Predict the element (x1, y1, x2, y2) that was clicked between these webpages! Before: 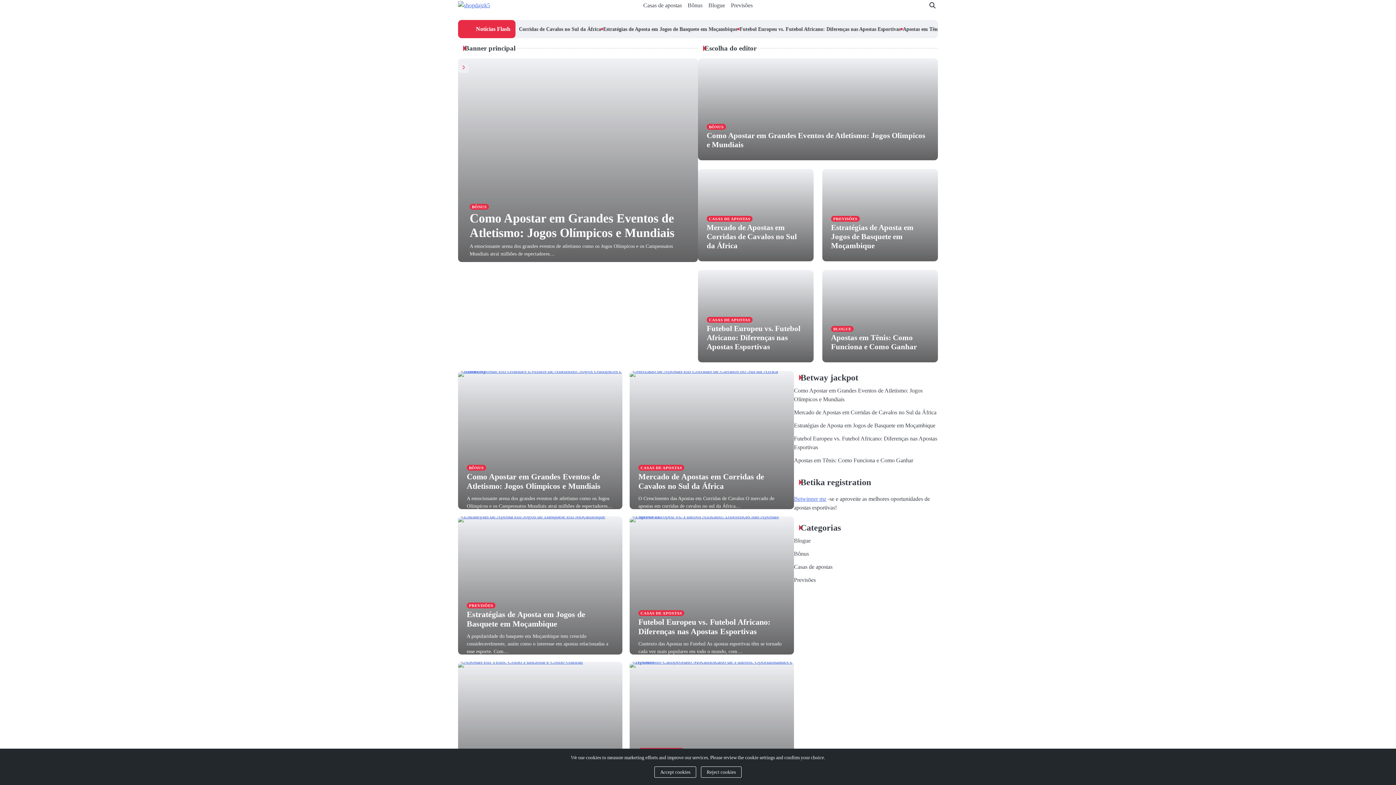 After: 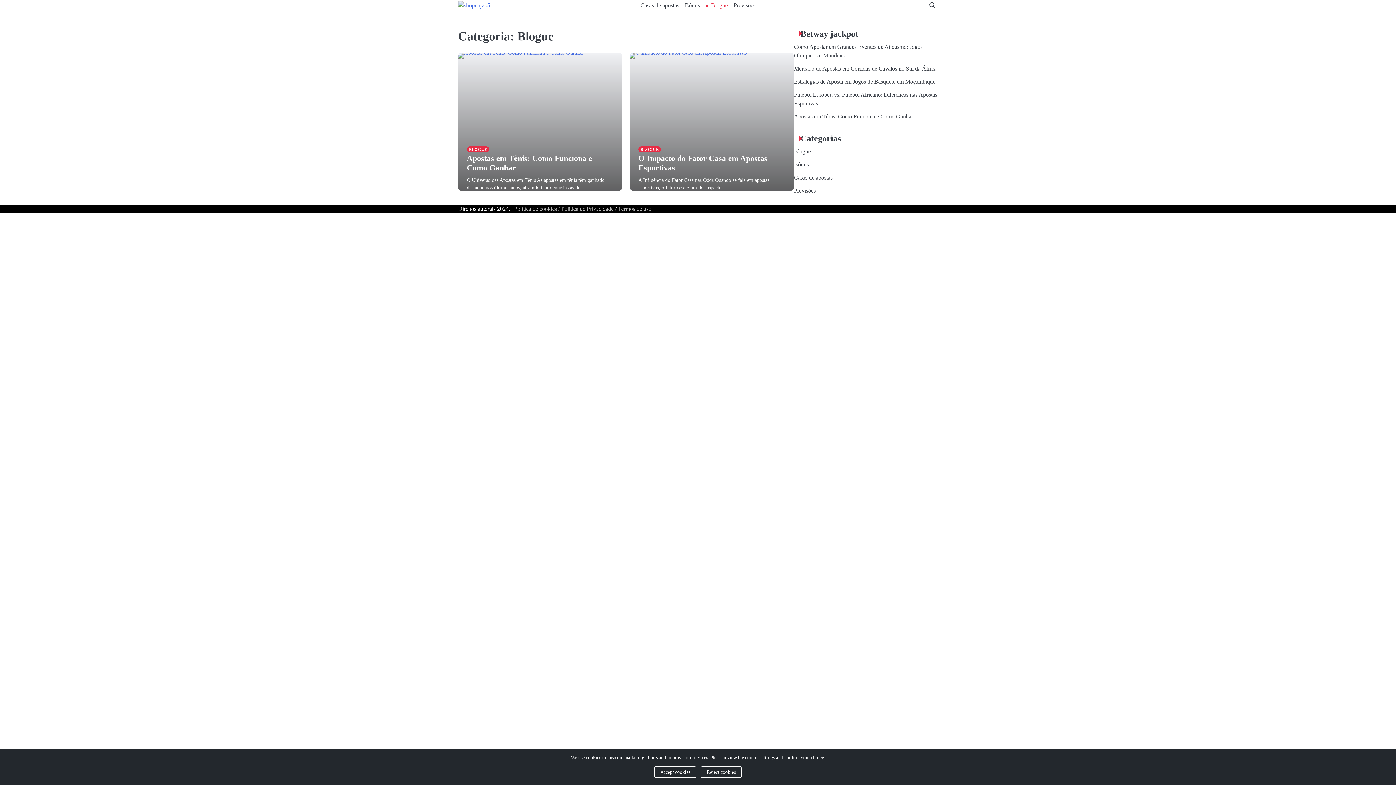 Action: bbox: (705, 0, 728, 10) label: Blogue